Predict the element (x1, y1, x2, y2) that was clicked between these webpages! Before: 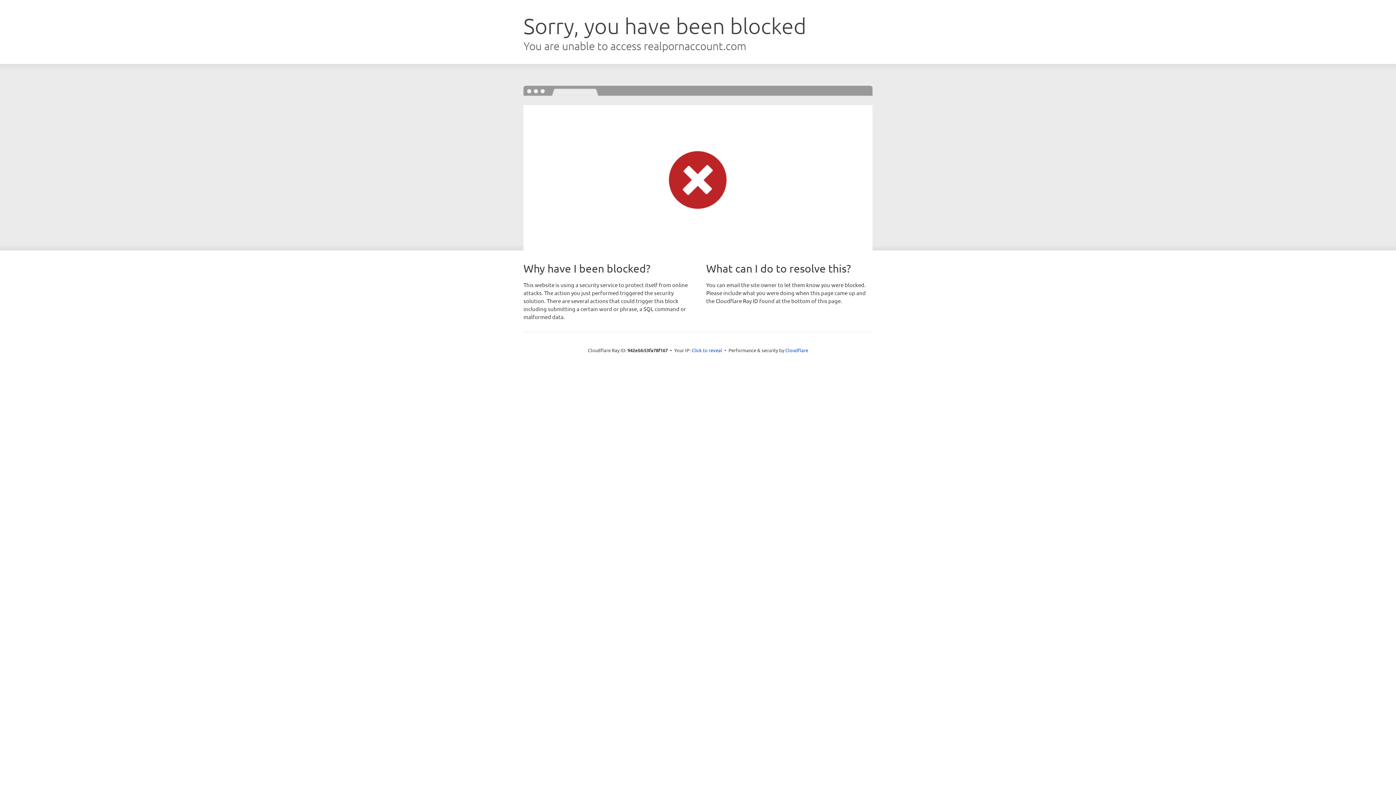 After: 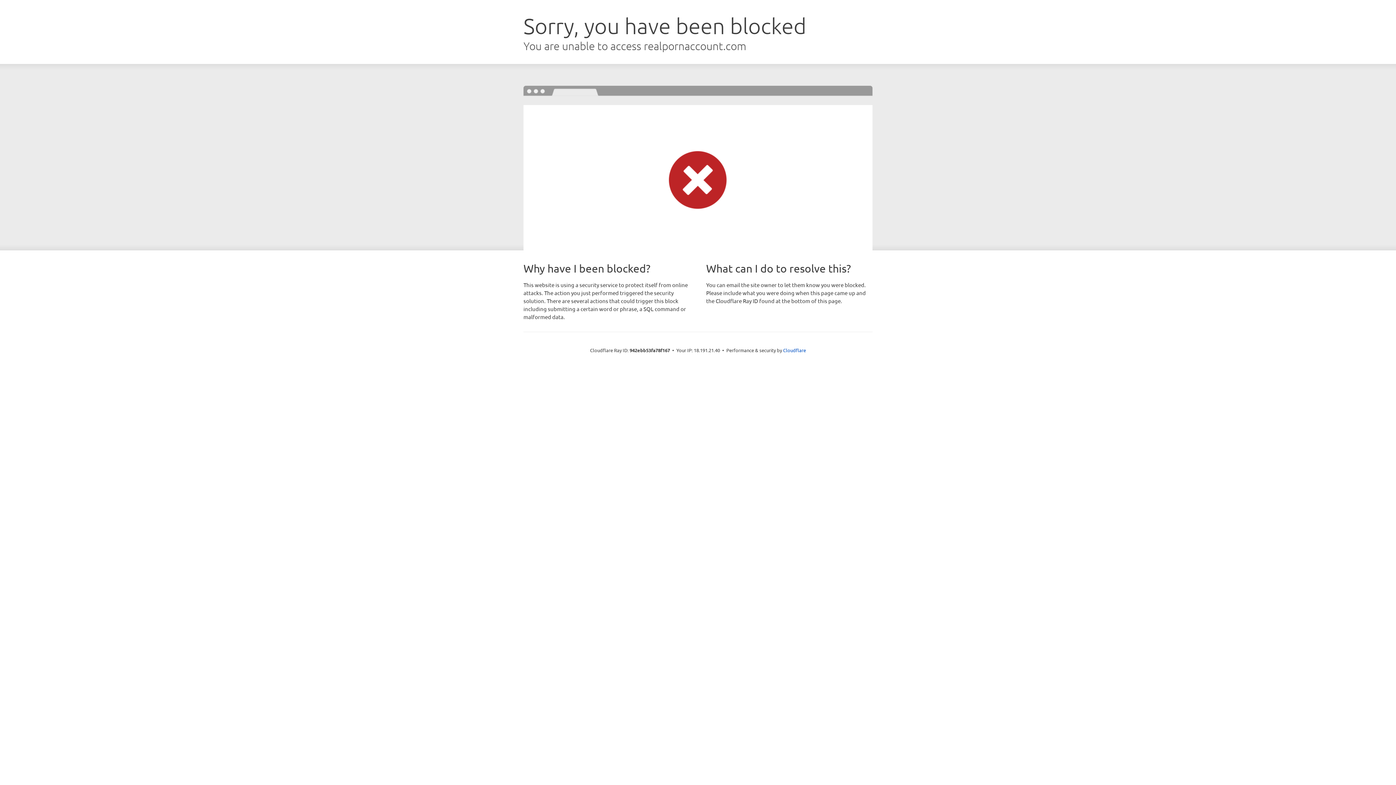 Action: label: Click to reveal bbox: (691, 346, 722, 353)